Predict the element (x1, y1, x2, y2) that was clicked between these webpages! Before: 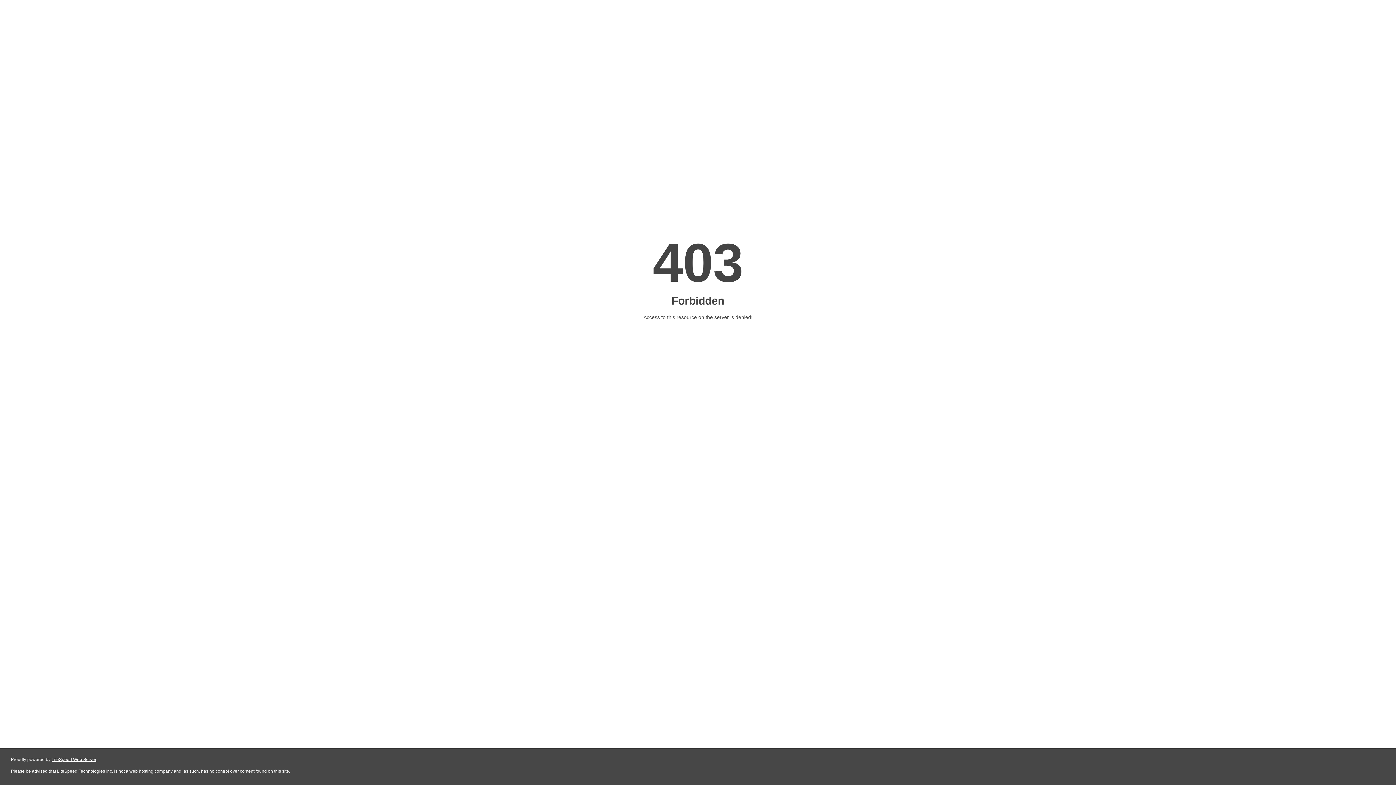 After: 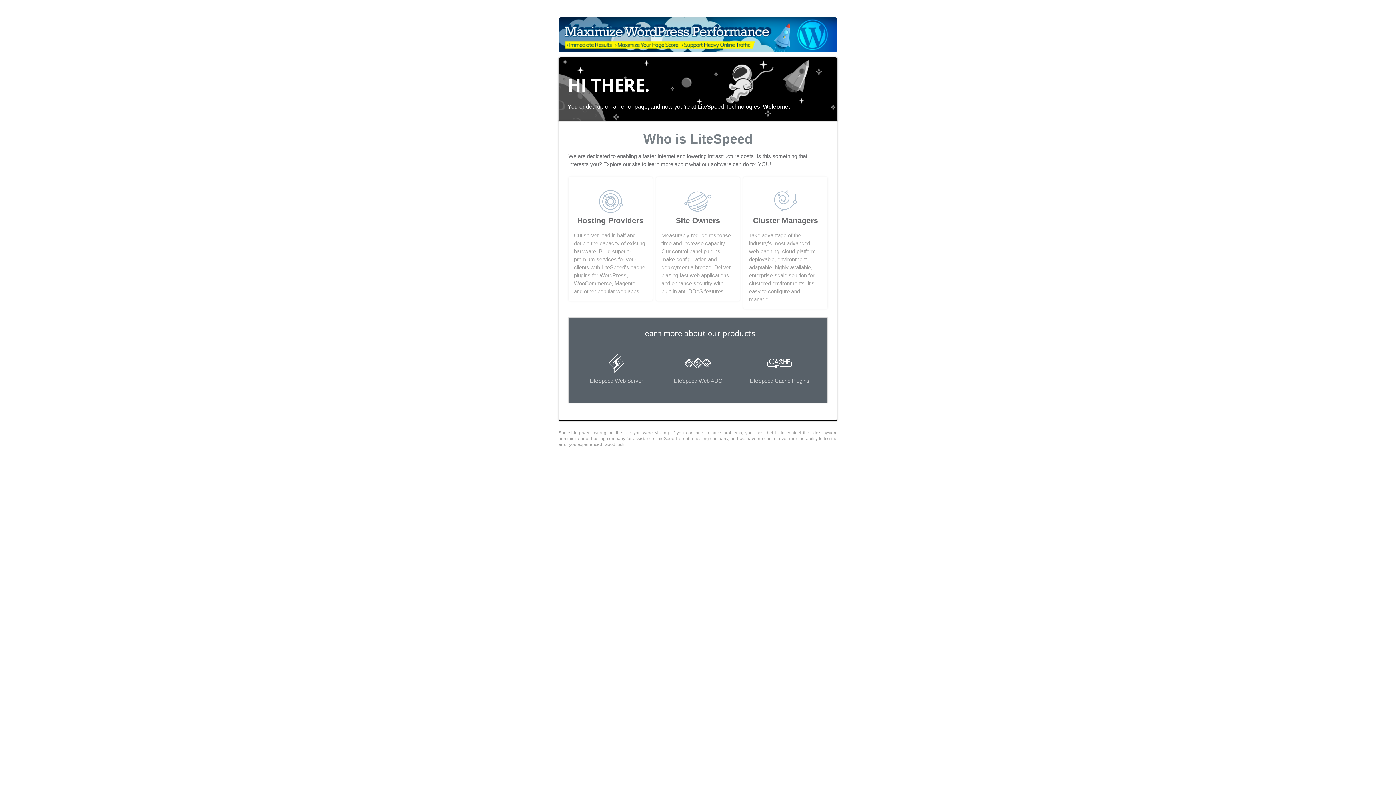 Action: bbox: (51, 757, 96, 762) label: LiteSpeed Web Server